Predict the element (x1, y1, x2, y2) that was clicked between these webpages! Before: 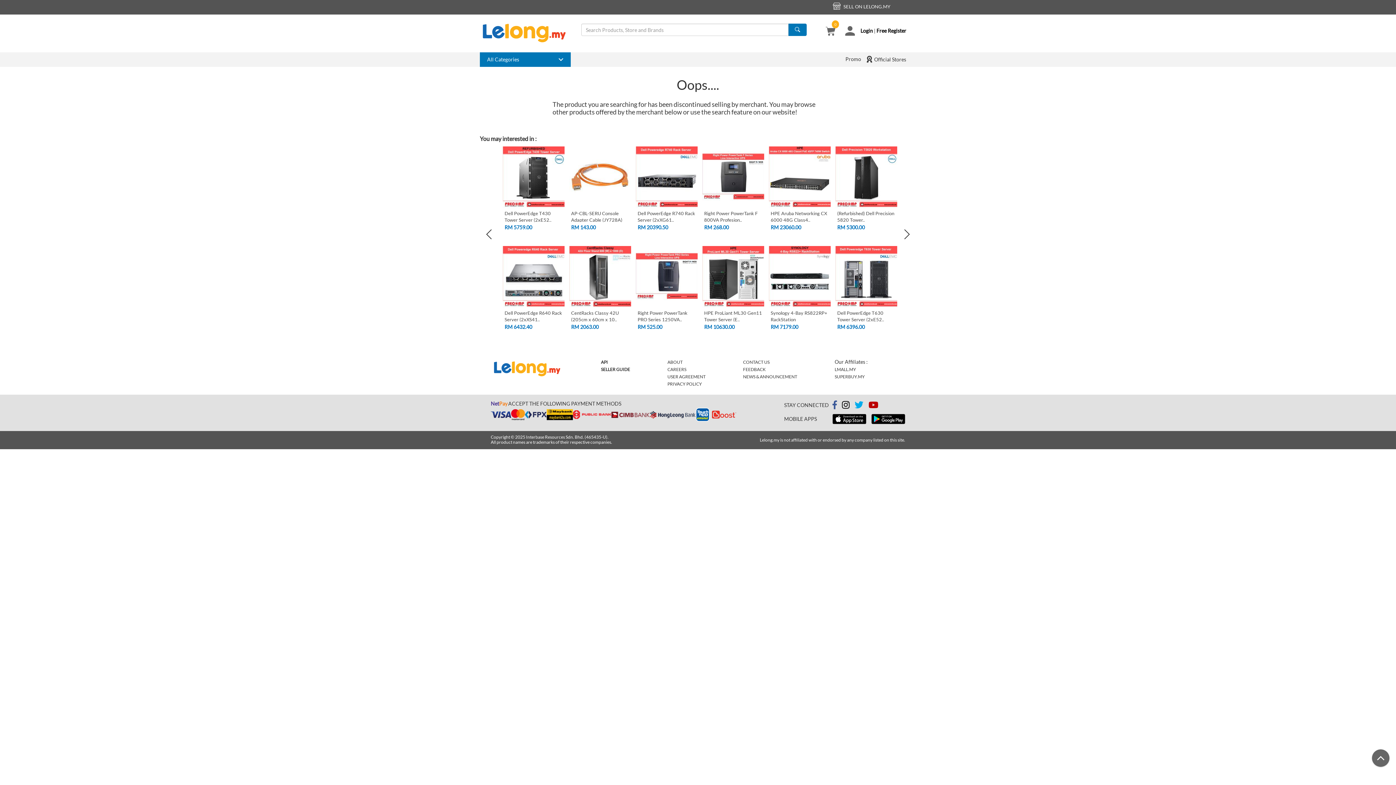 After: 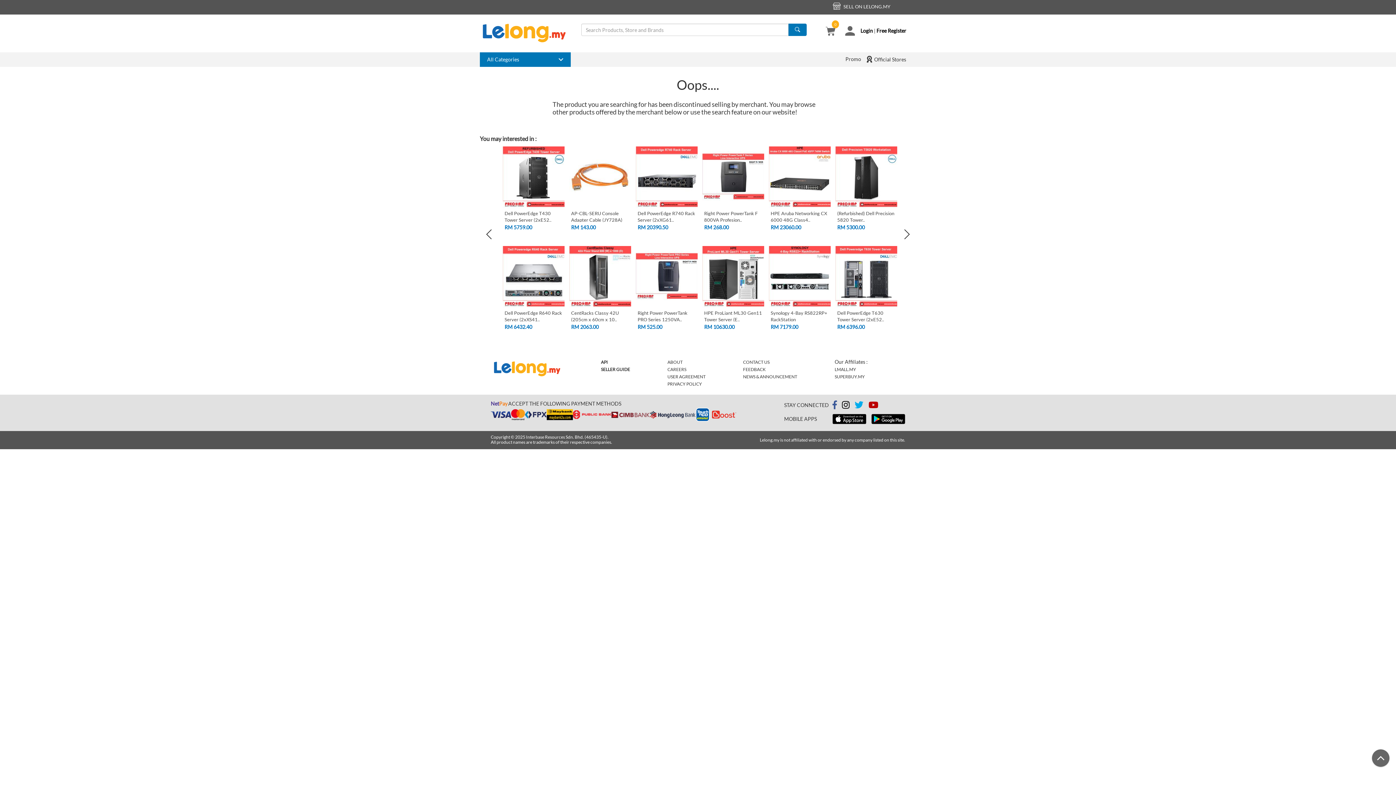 Action: bbox: (842, 403, 849, 409)